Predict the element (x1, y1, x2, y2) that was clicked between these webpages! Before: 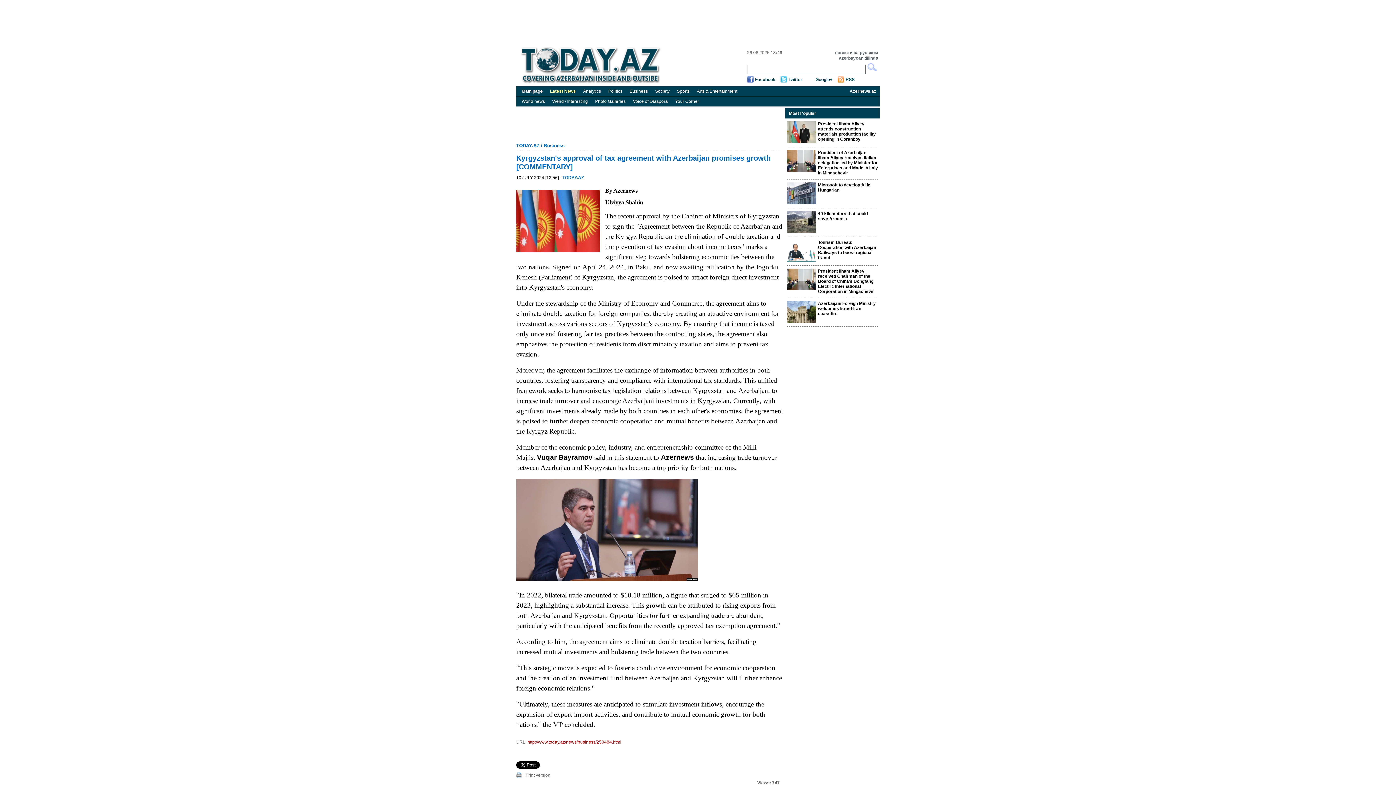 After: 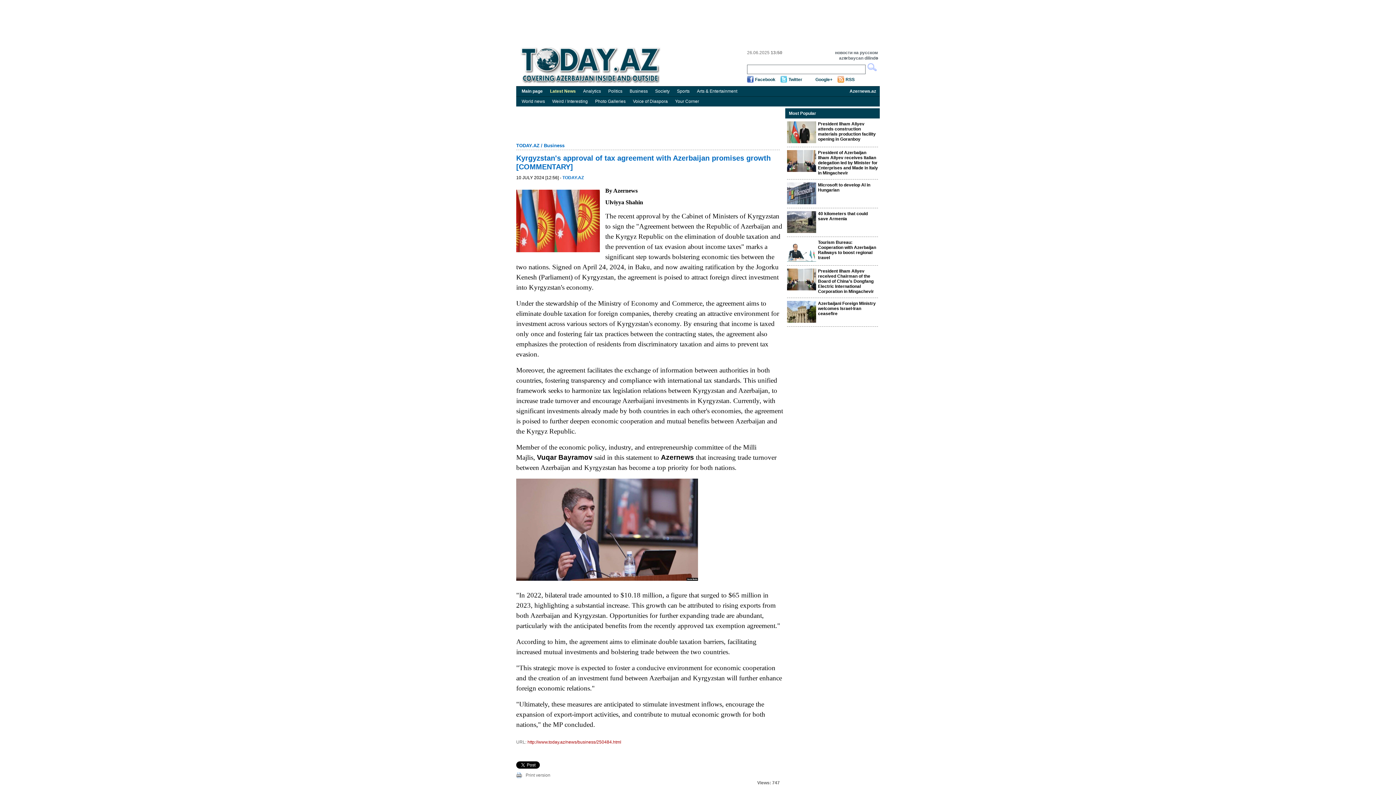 Action: label: TODAY.AZ bbox: (562, 175, 584, 180)